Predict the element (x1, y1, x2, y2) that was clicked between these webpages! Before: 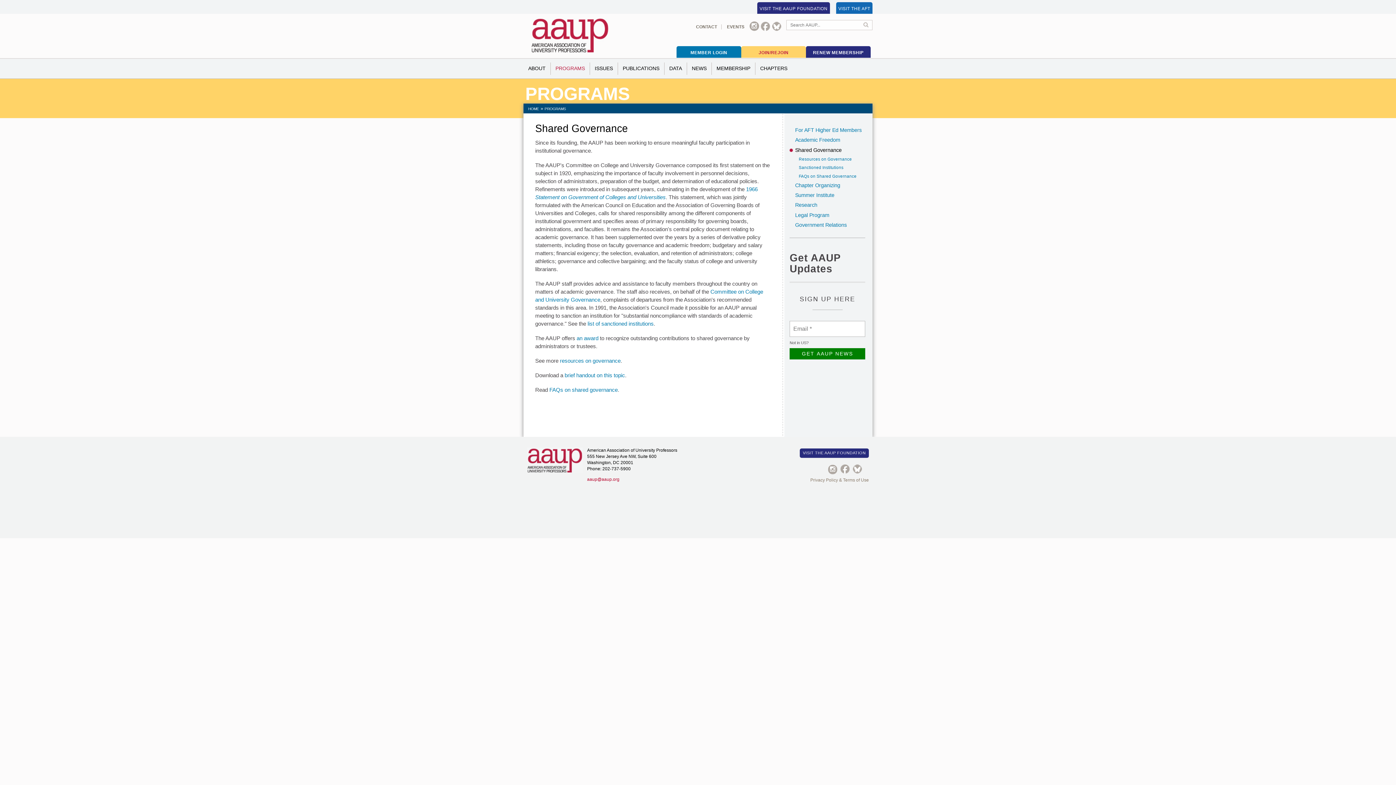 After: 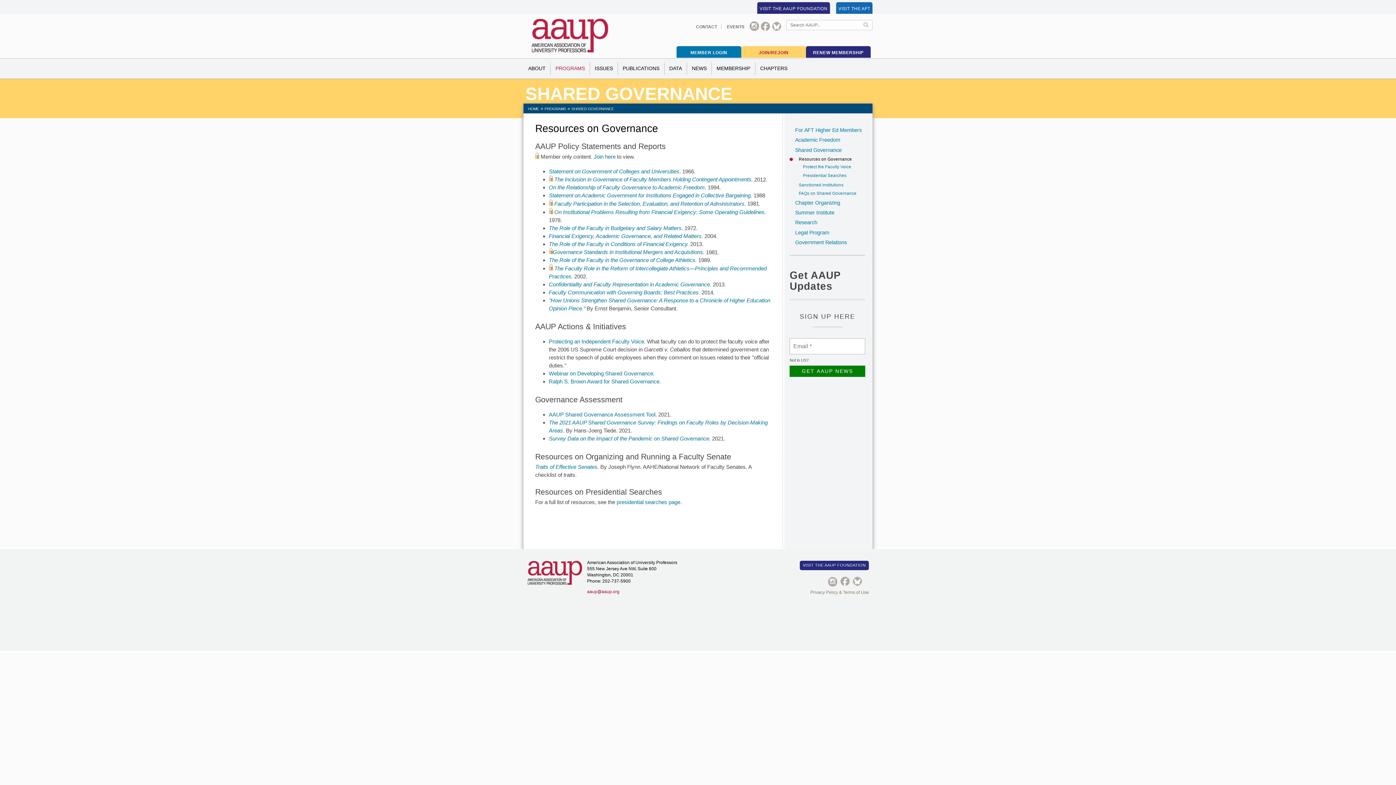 Action: label: resources on governance bbox: (560, 357, 620, 363)